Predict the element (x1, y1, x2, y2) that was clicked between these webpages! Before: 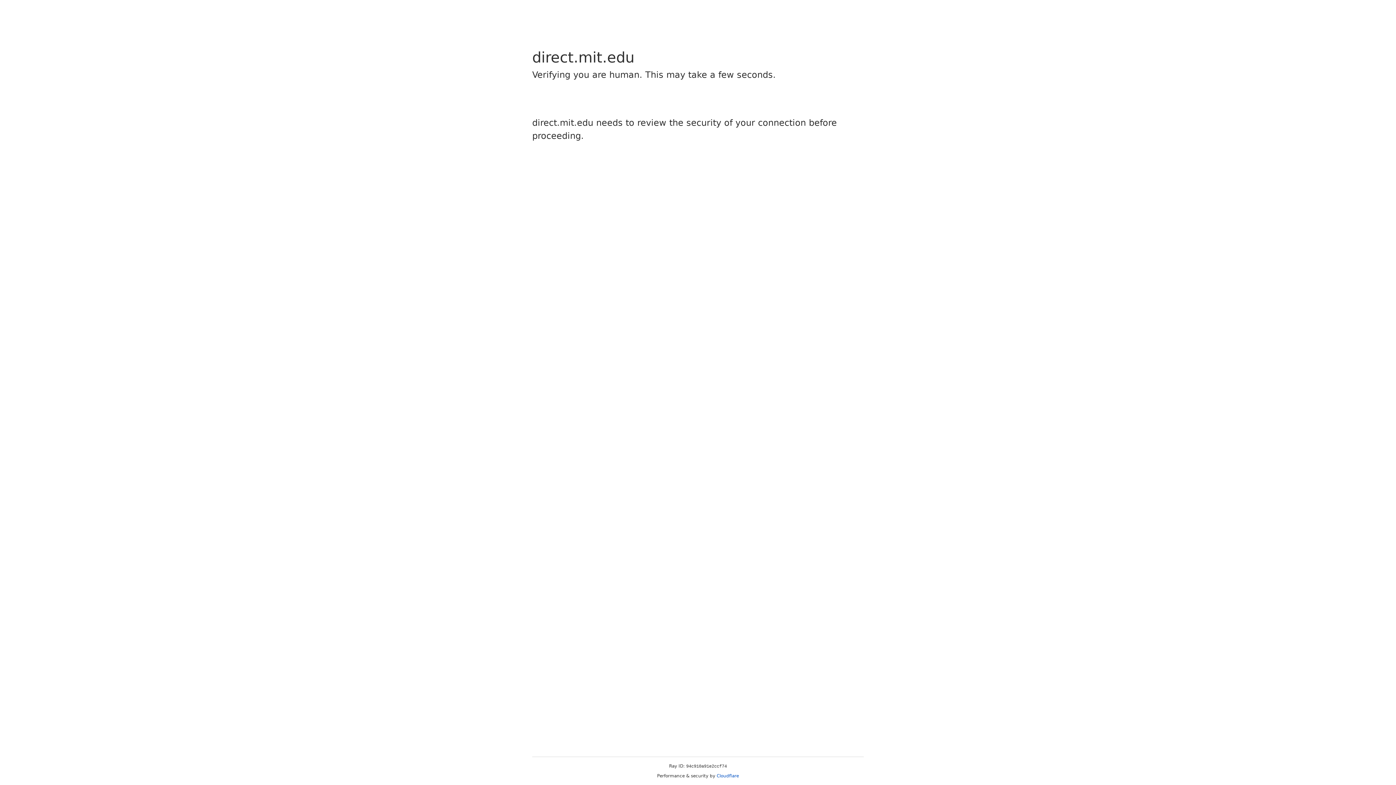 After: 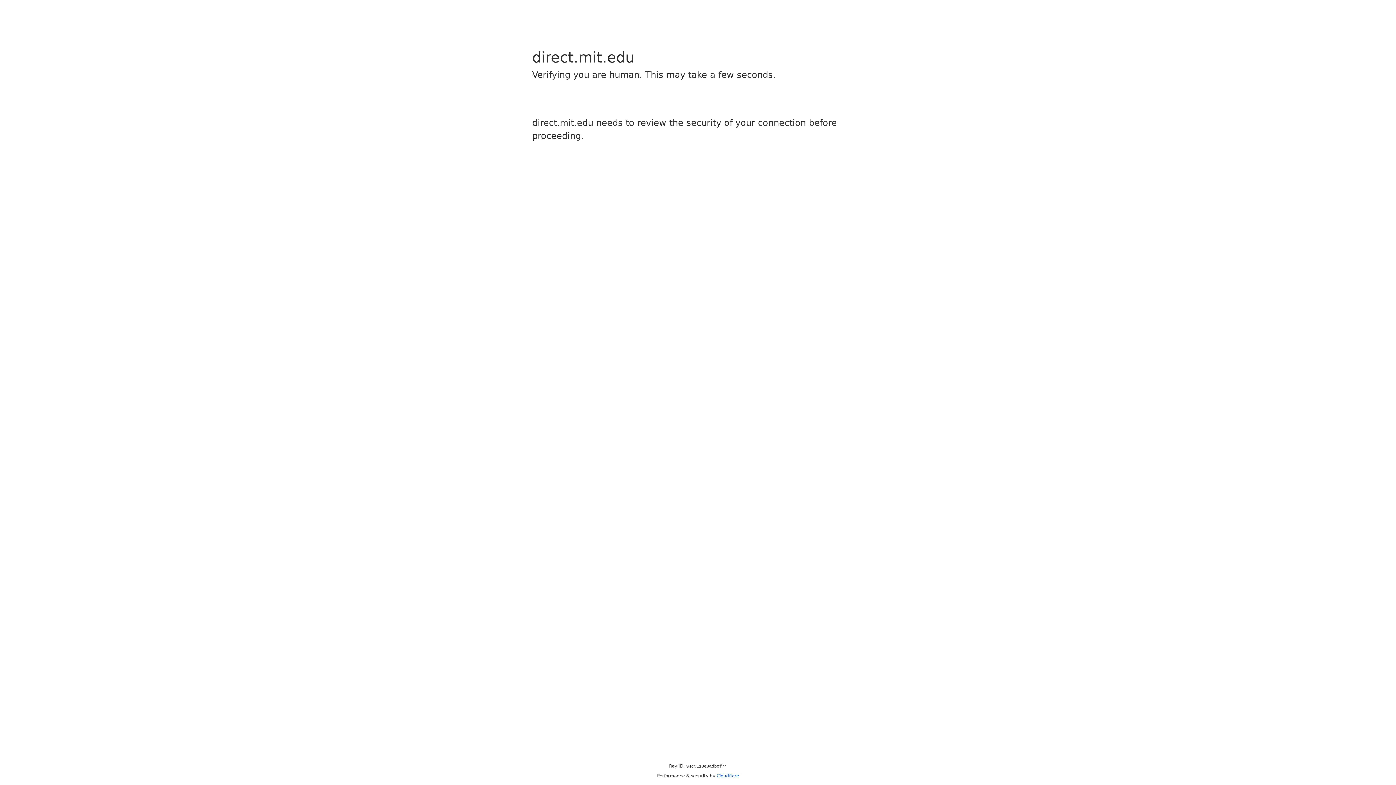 Action: bbox: (716, 773, 739, 778) label: Cloudflare